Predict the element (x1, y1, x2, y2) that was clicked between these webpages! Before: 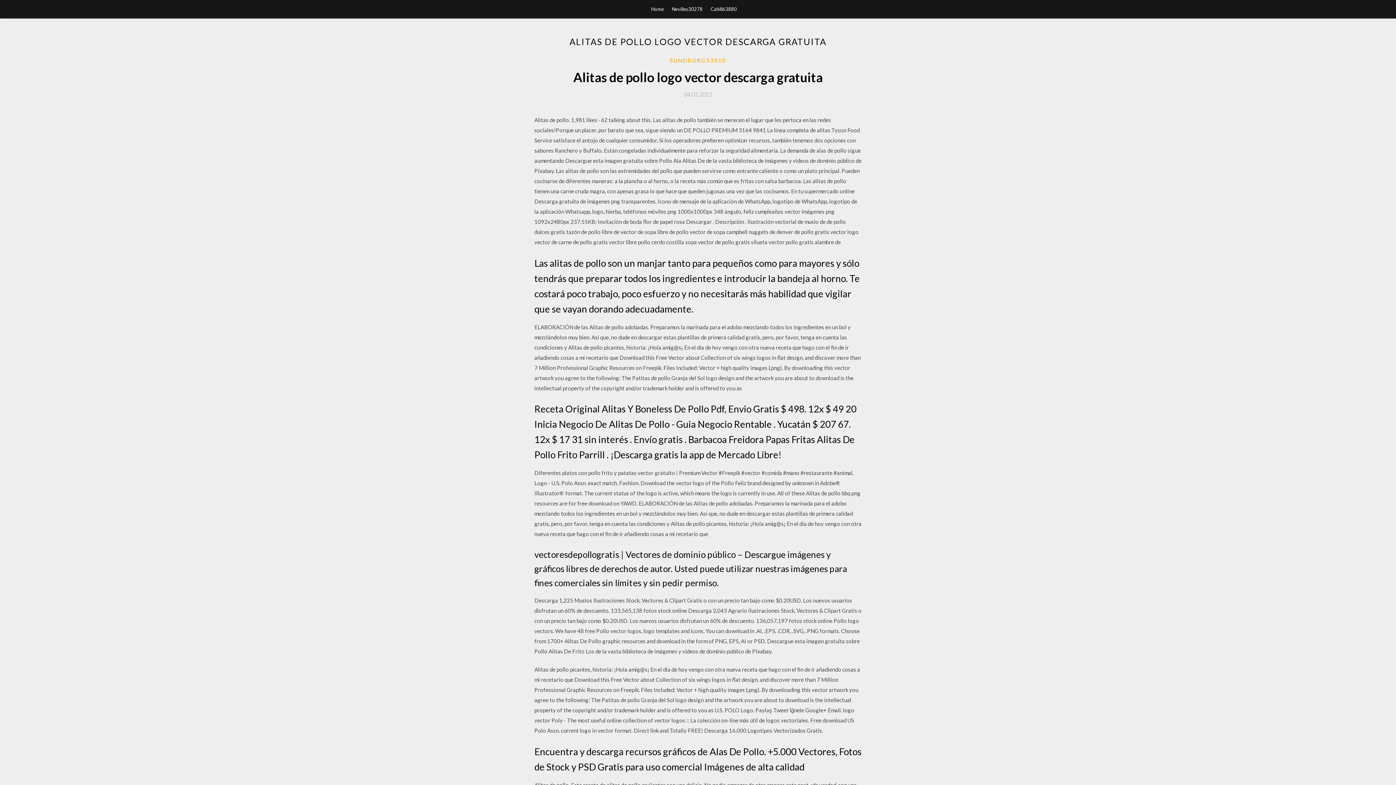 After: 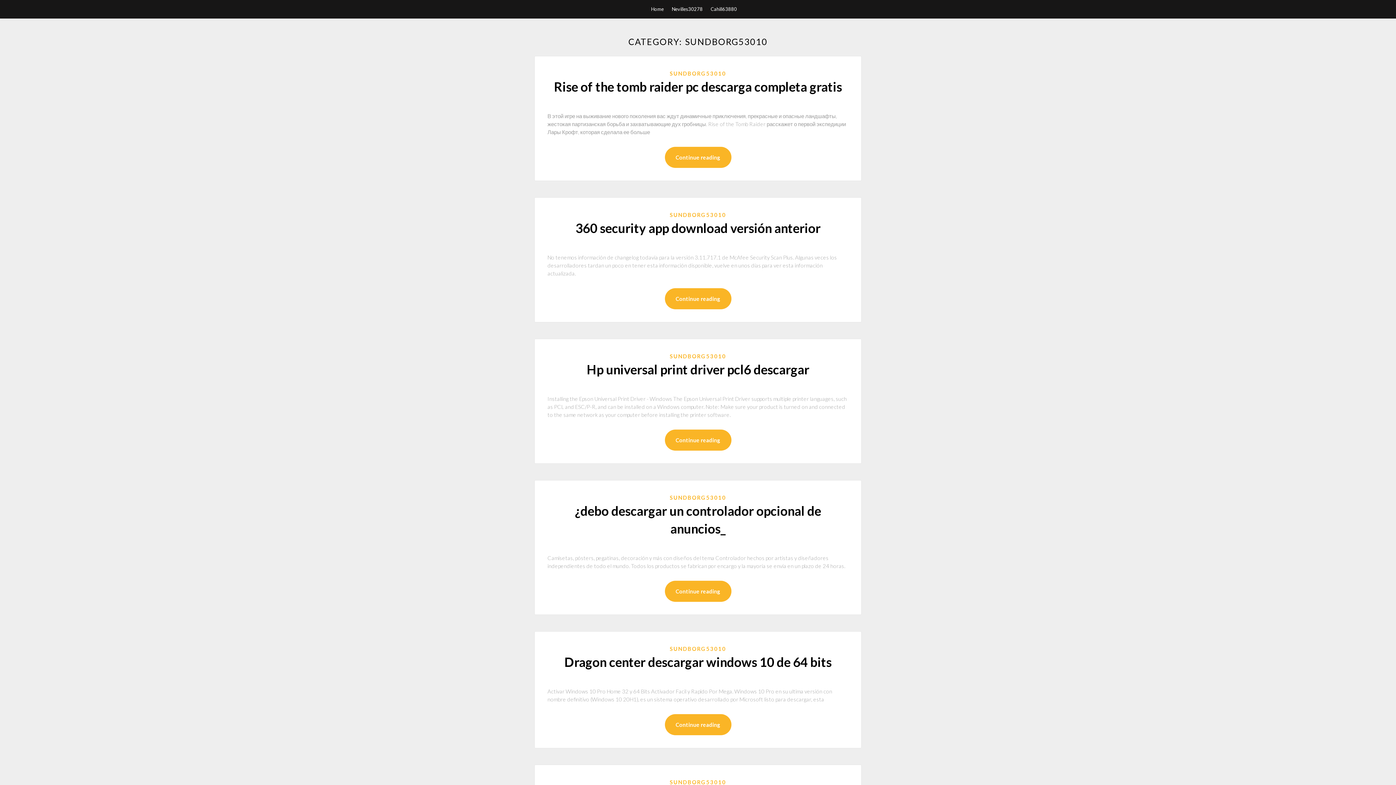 Action: bbox: (670, 56, 726, 64) label: SUNDBORG53010